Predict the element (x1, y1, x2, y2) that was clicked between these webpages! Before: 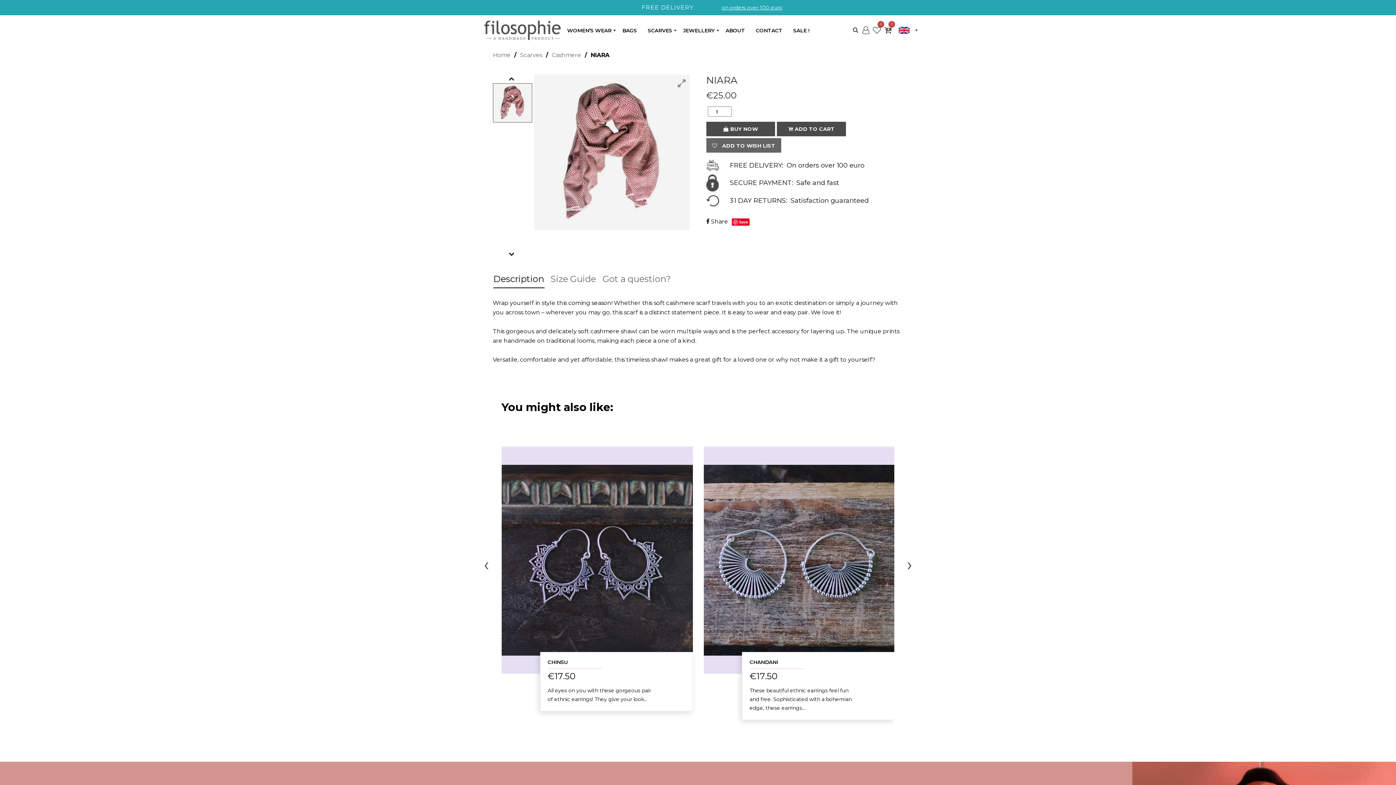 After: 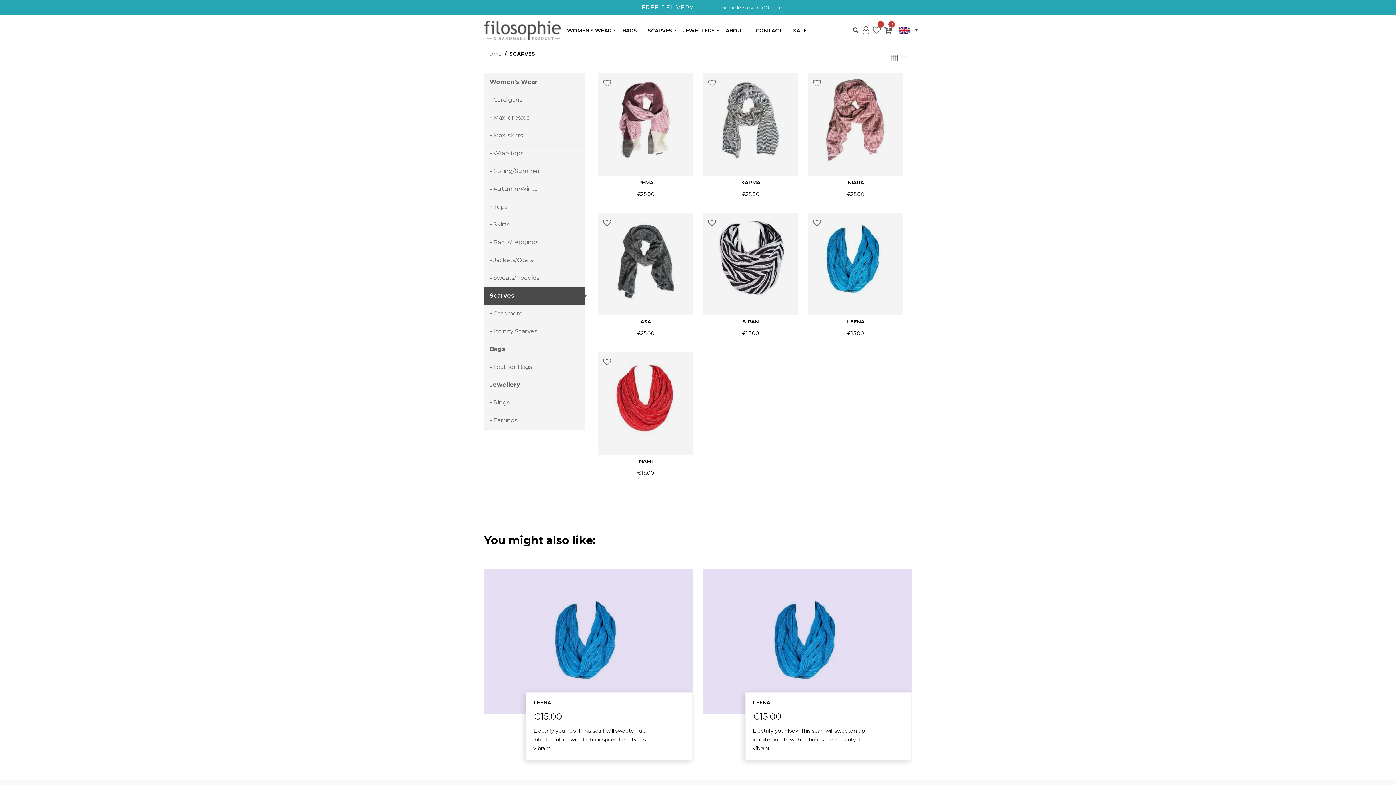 Action: bbox: (648, 27, 672, 35) label: SCARVES